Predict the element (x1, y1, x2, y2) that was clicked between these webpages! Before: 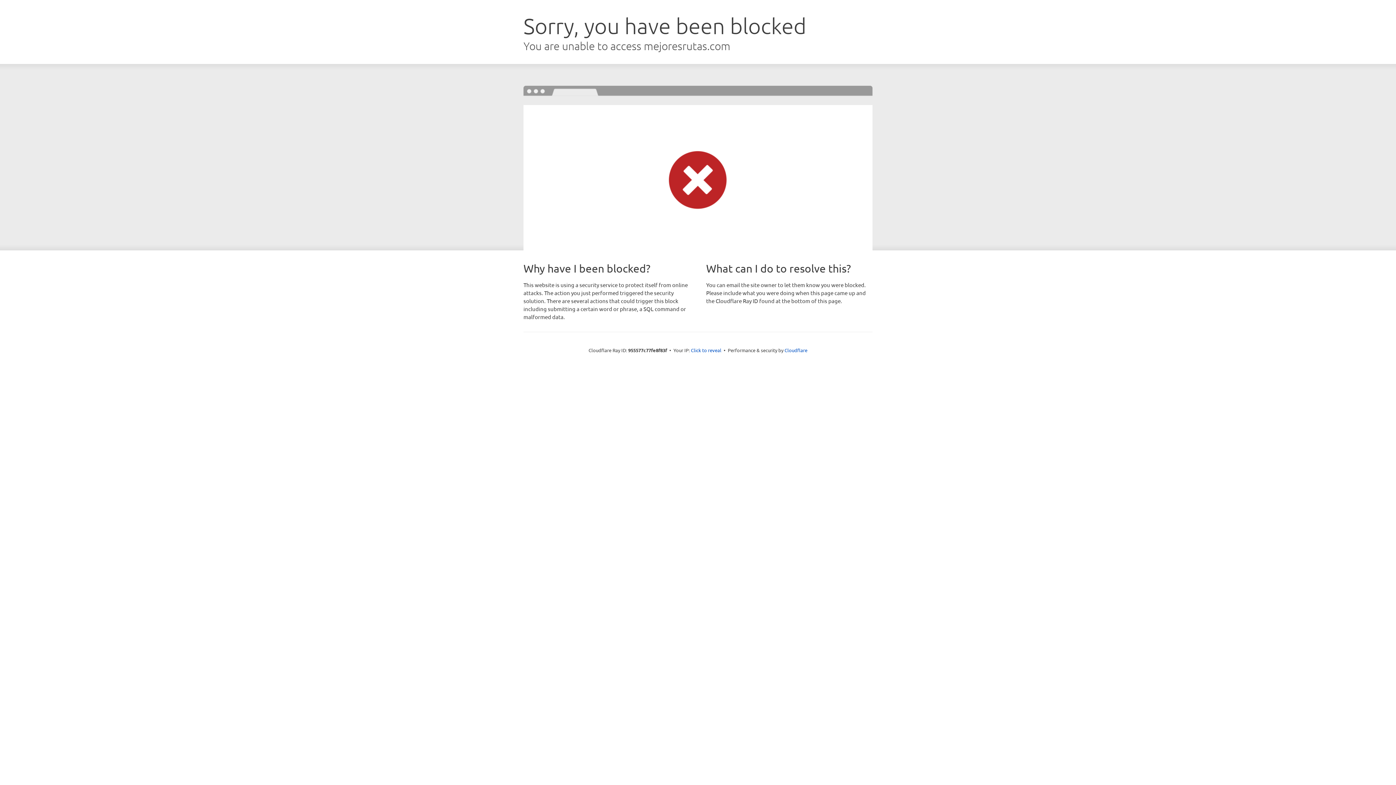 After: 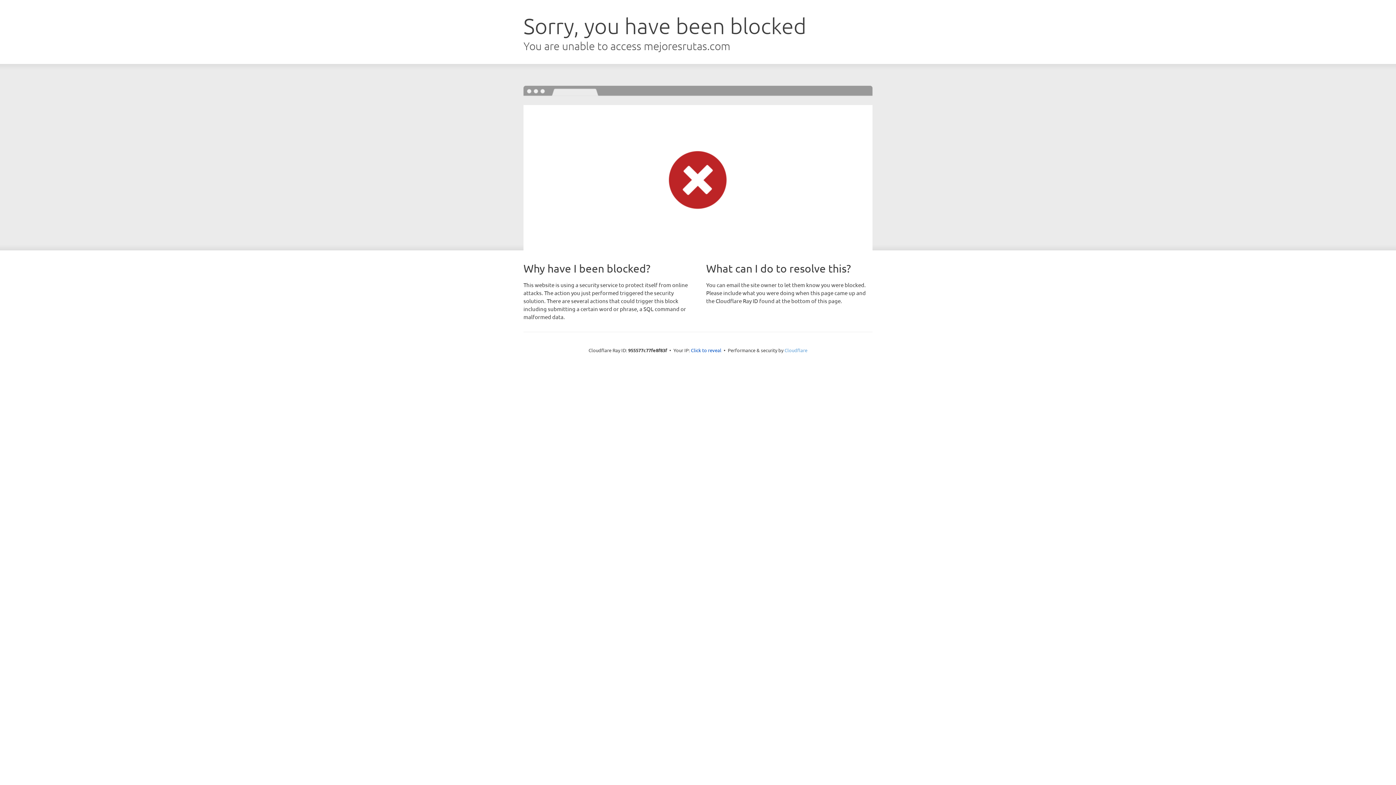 Action: bbox: (784, 347, 807, 353) label: Cloudflare